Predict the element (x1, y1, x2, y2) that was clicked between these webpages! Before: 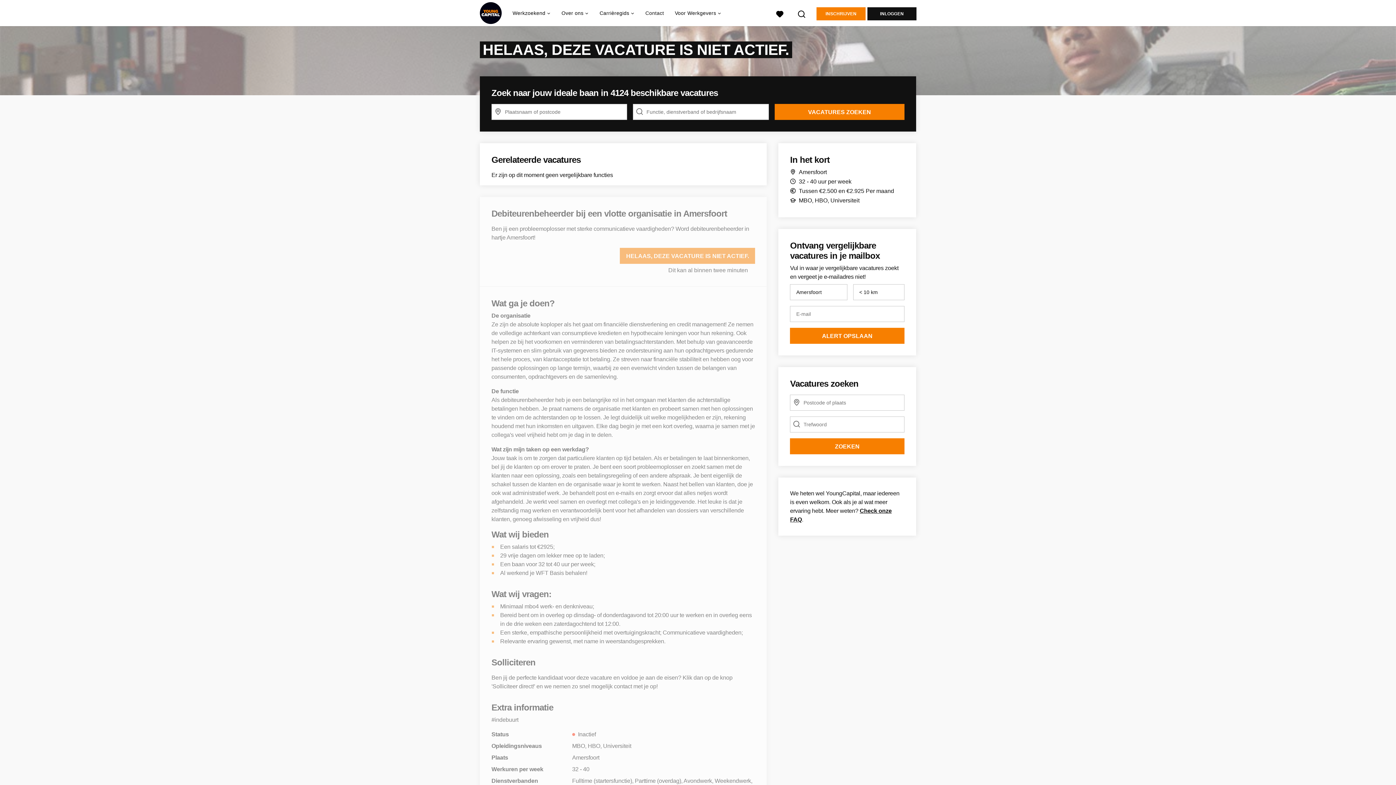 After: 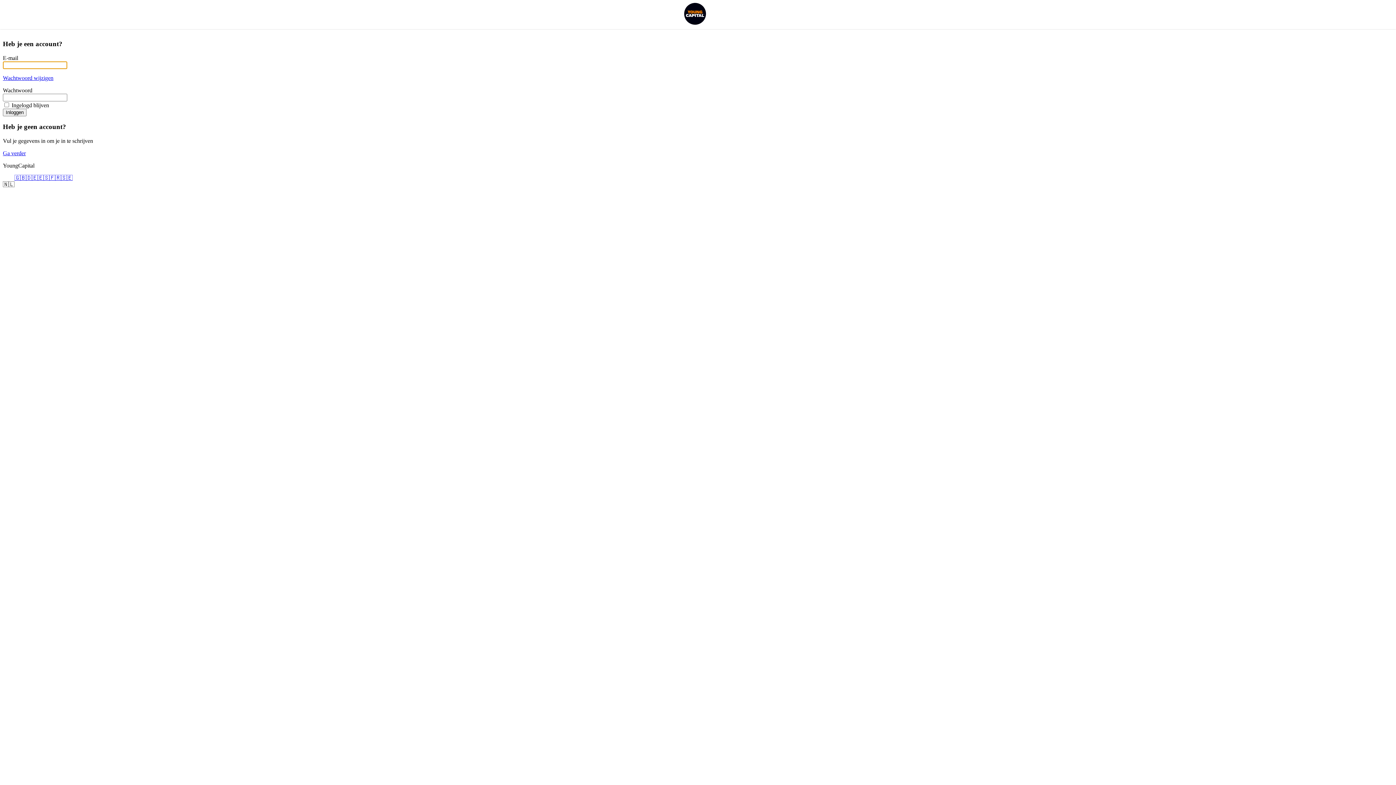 Action: label: INLOGGEN bbox: (867, 7, 916, 20)